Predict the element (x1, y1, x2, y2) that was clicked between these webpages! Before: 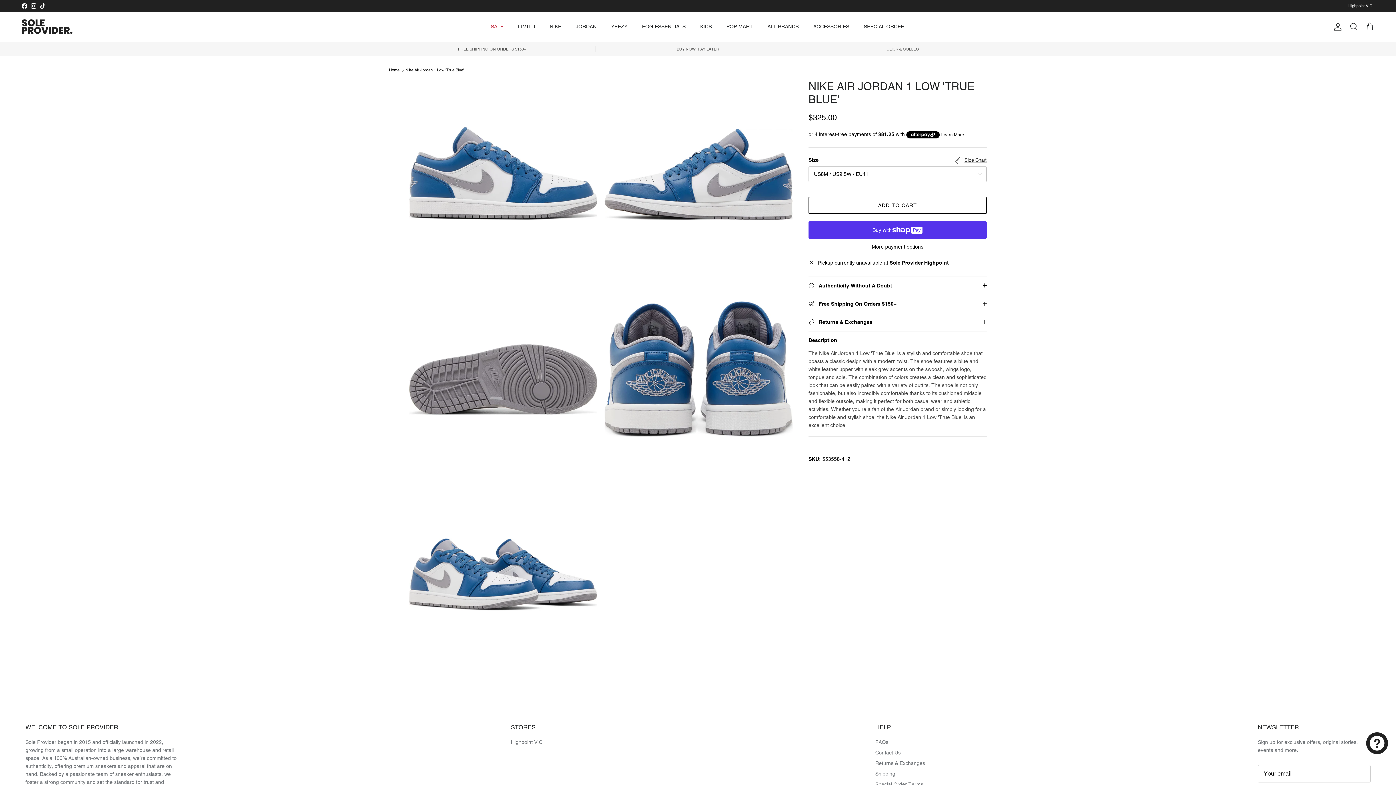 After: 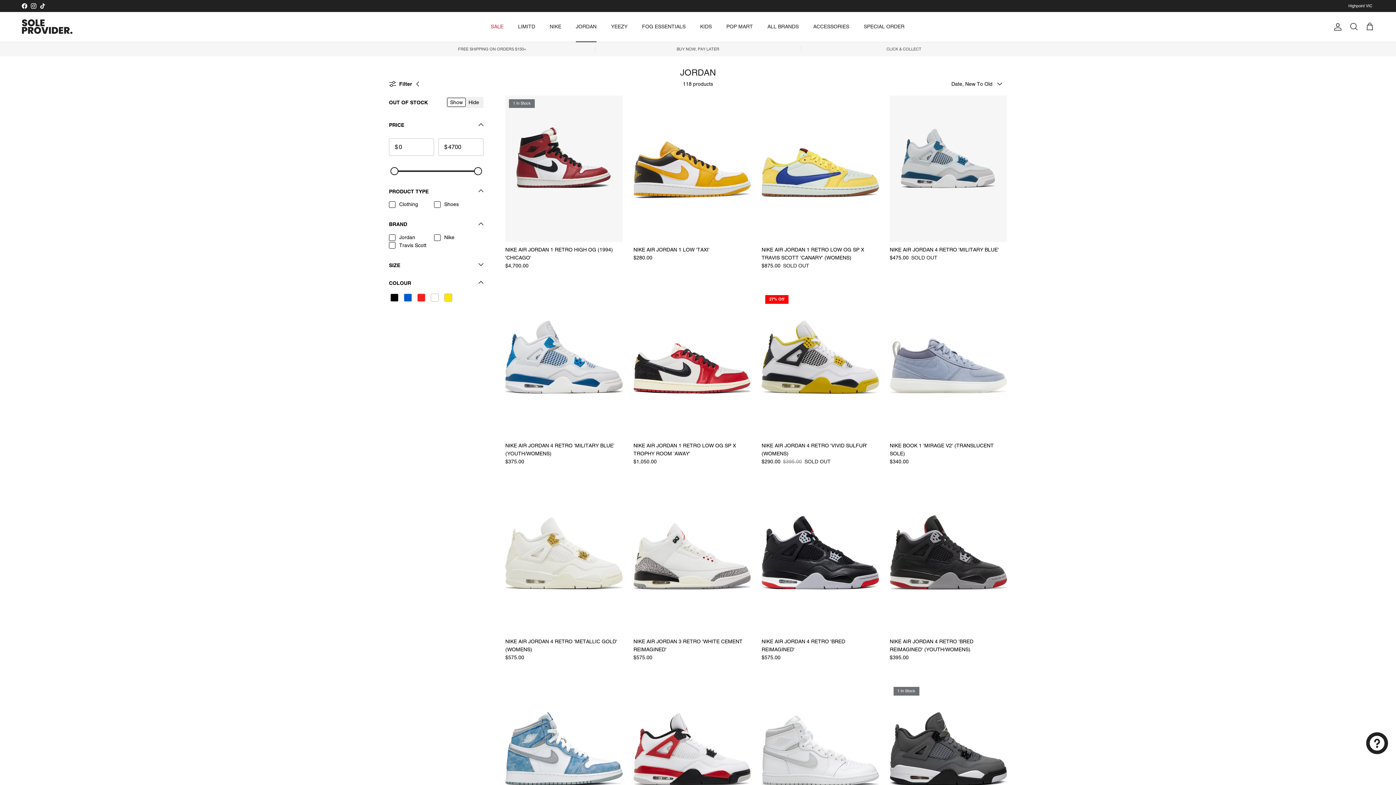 Action: bbox: (569, 14, 603, 38) label: JORDAN